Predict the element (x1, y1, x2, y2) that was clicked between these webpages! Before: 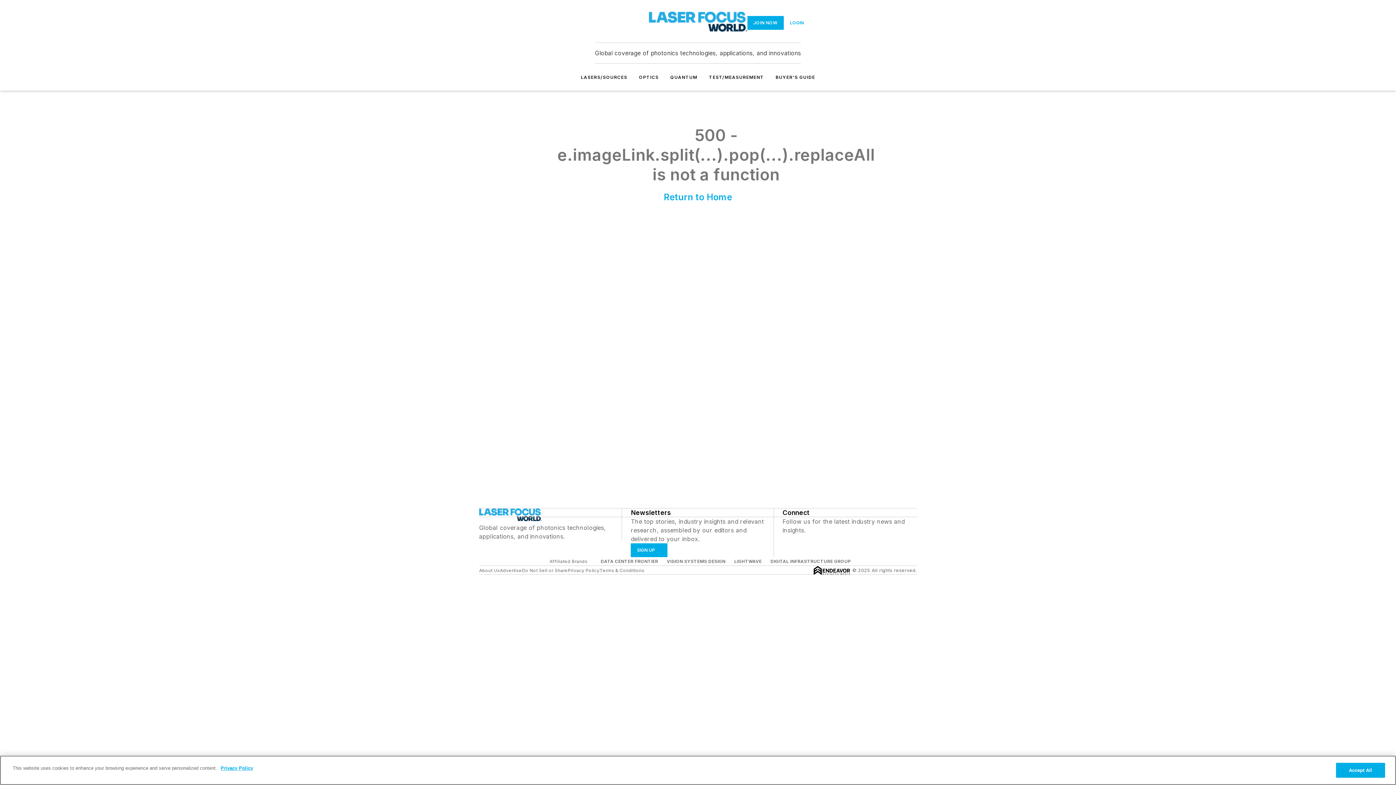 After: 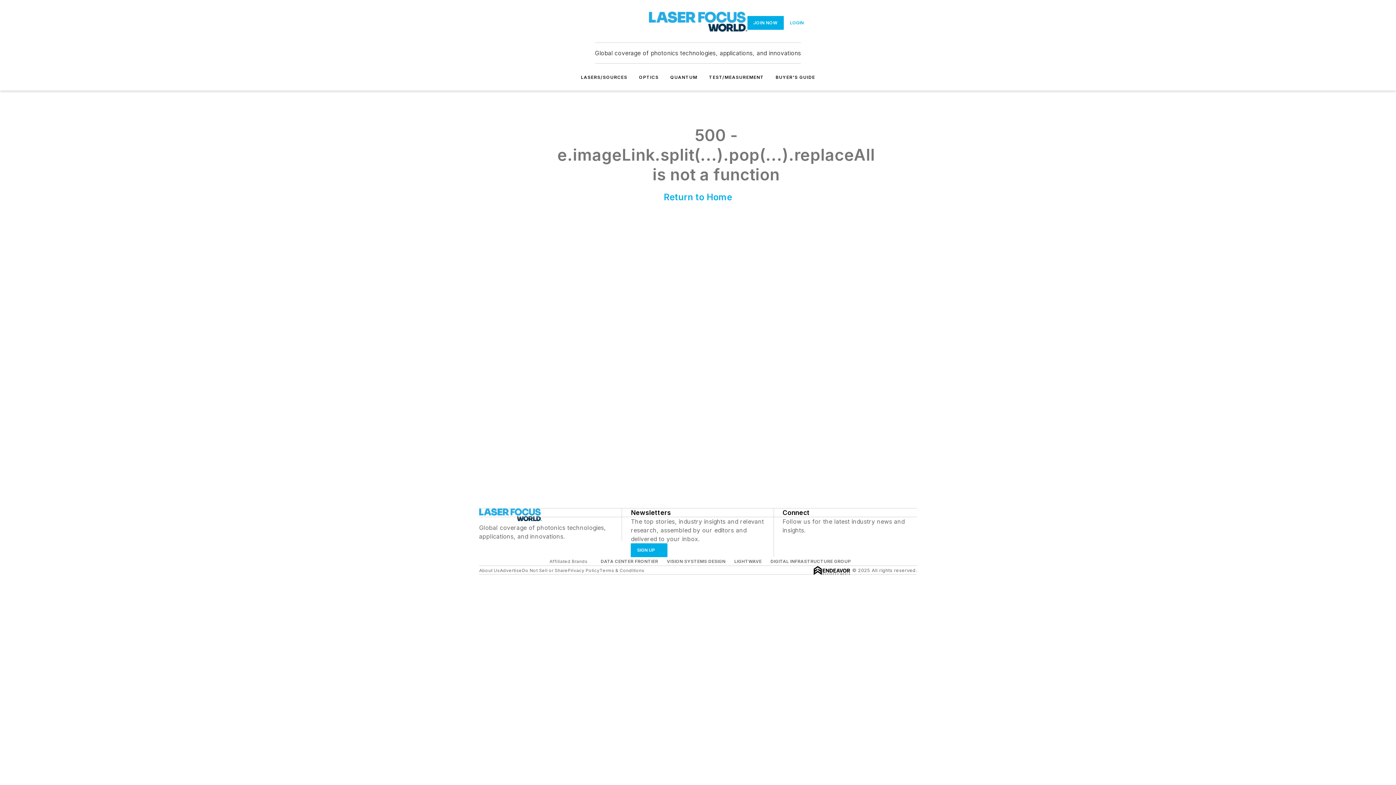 Action: label: Accept All bbox: (1336, 763, 1385, 778)